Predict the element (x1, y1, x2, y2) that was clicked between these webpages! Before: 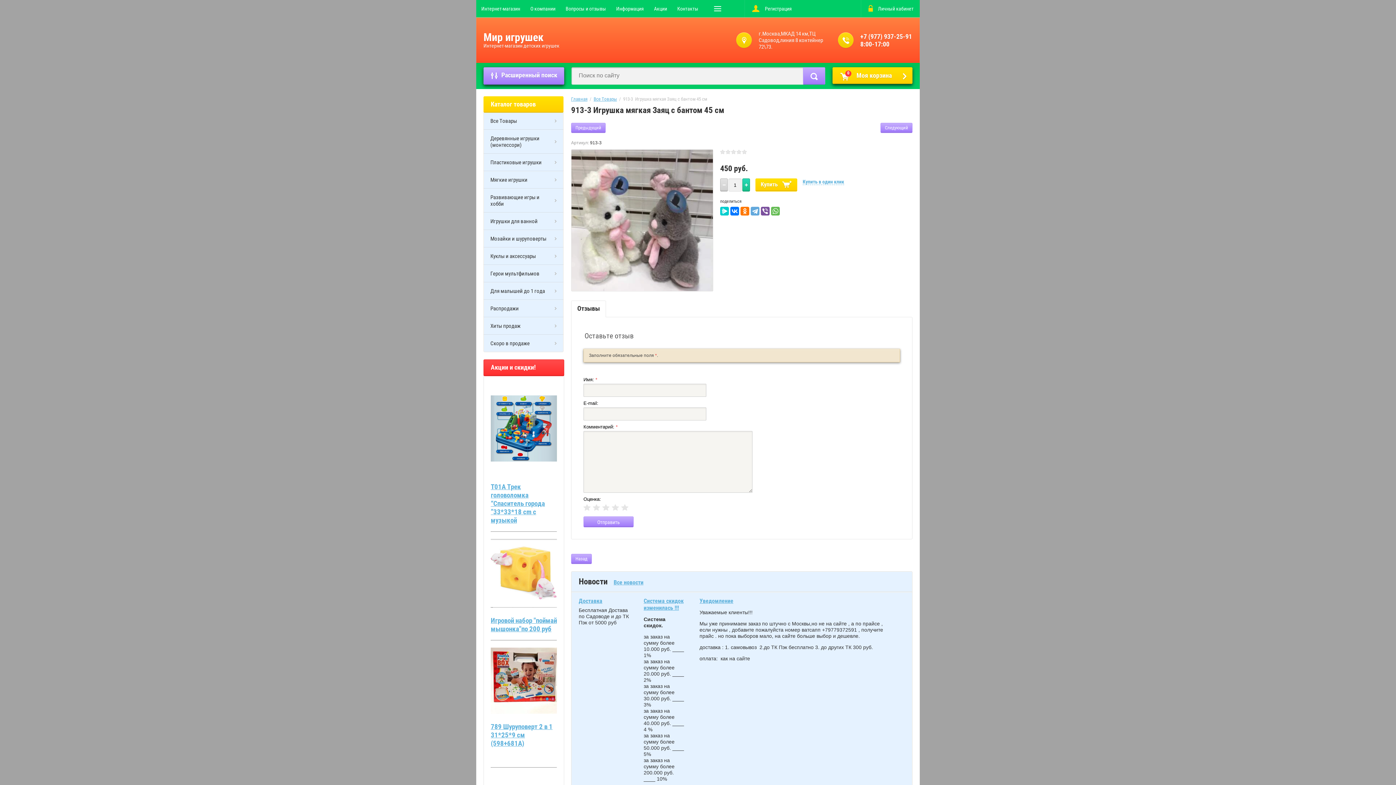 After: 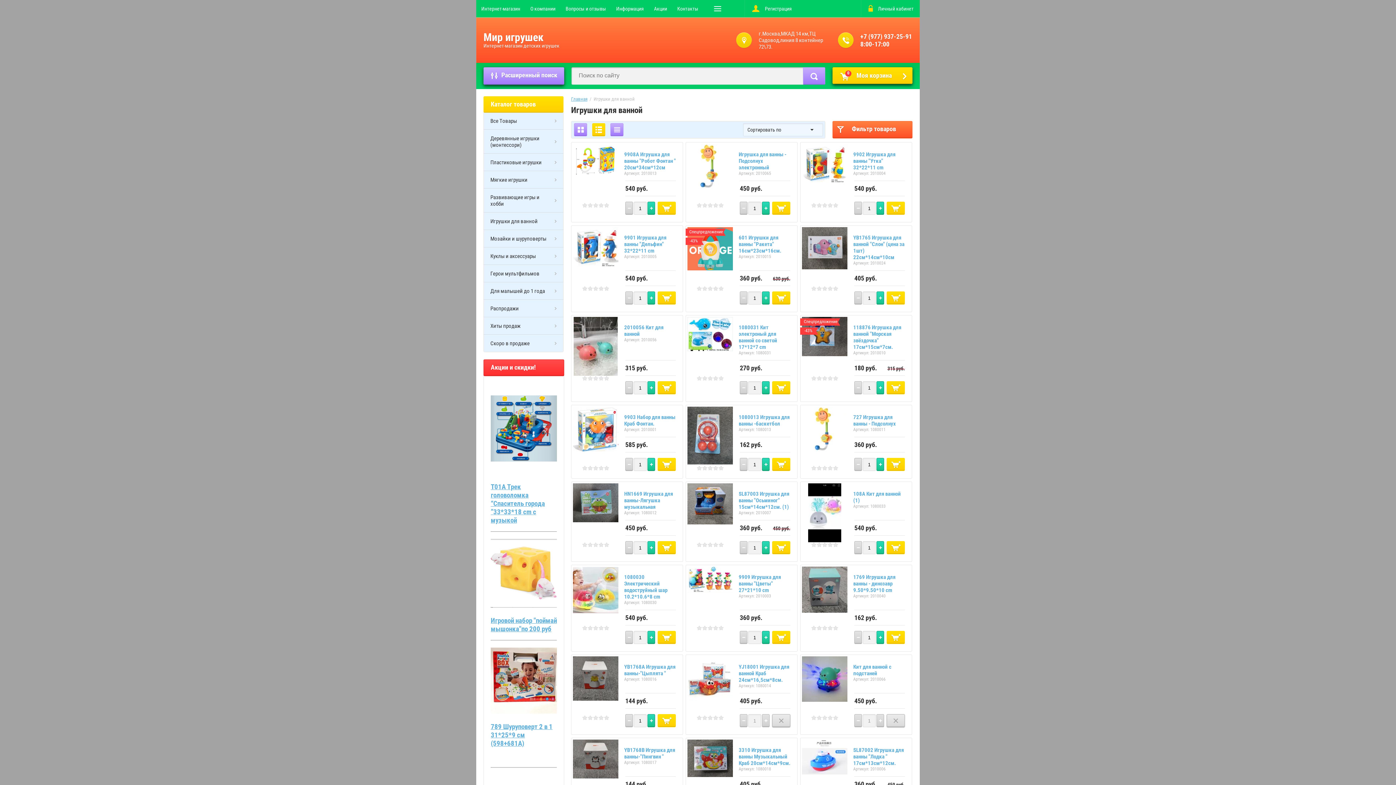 Action: label: Игрушки для ванной bbox: (483, 212, 563, 230)